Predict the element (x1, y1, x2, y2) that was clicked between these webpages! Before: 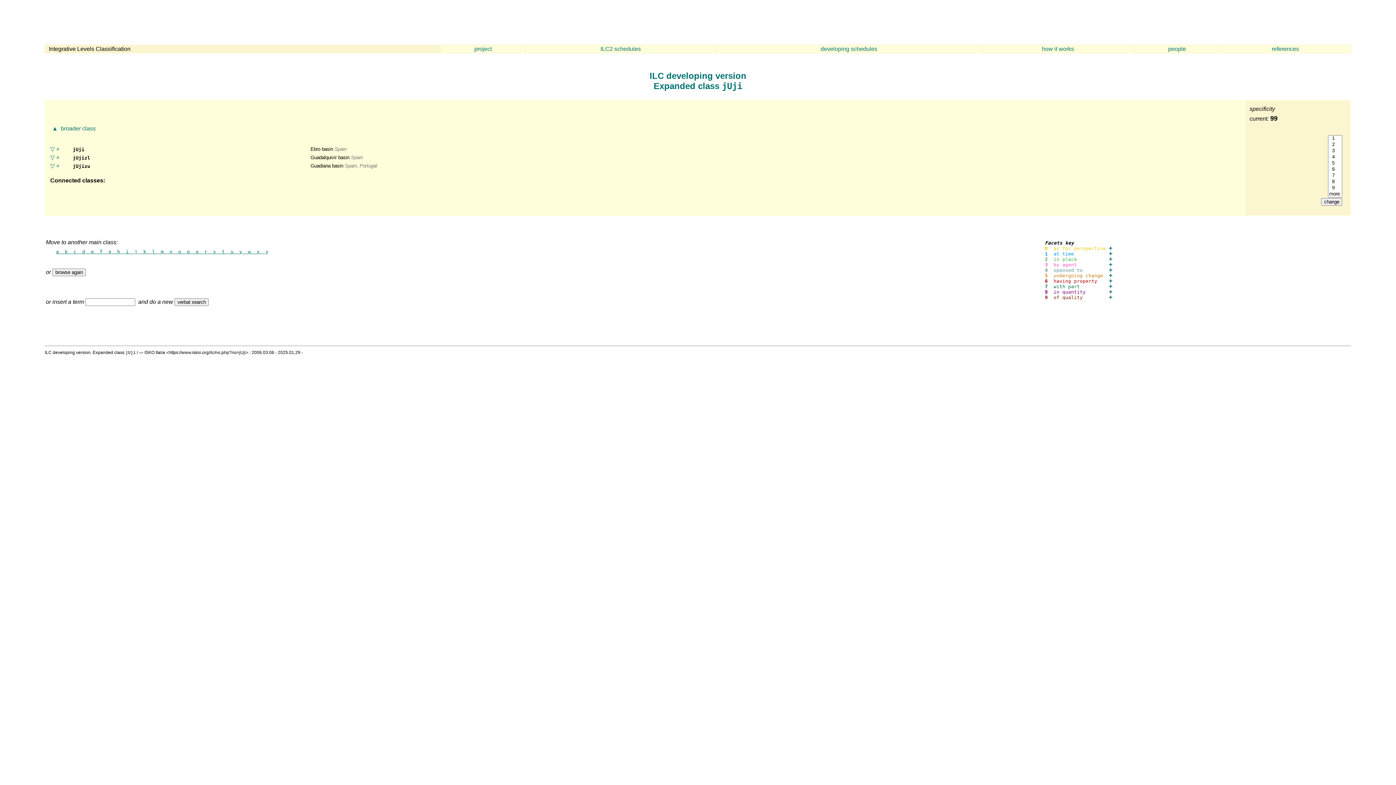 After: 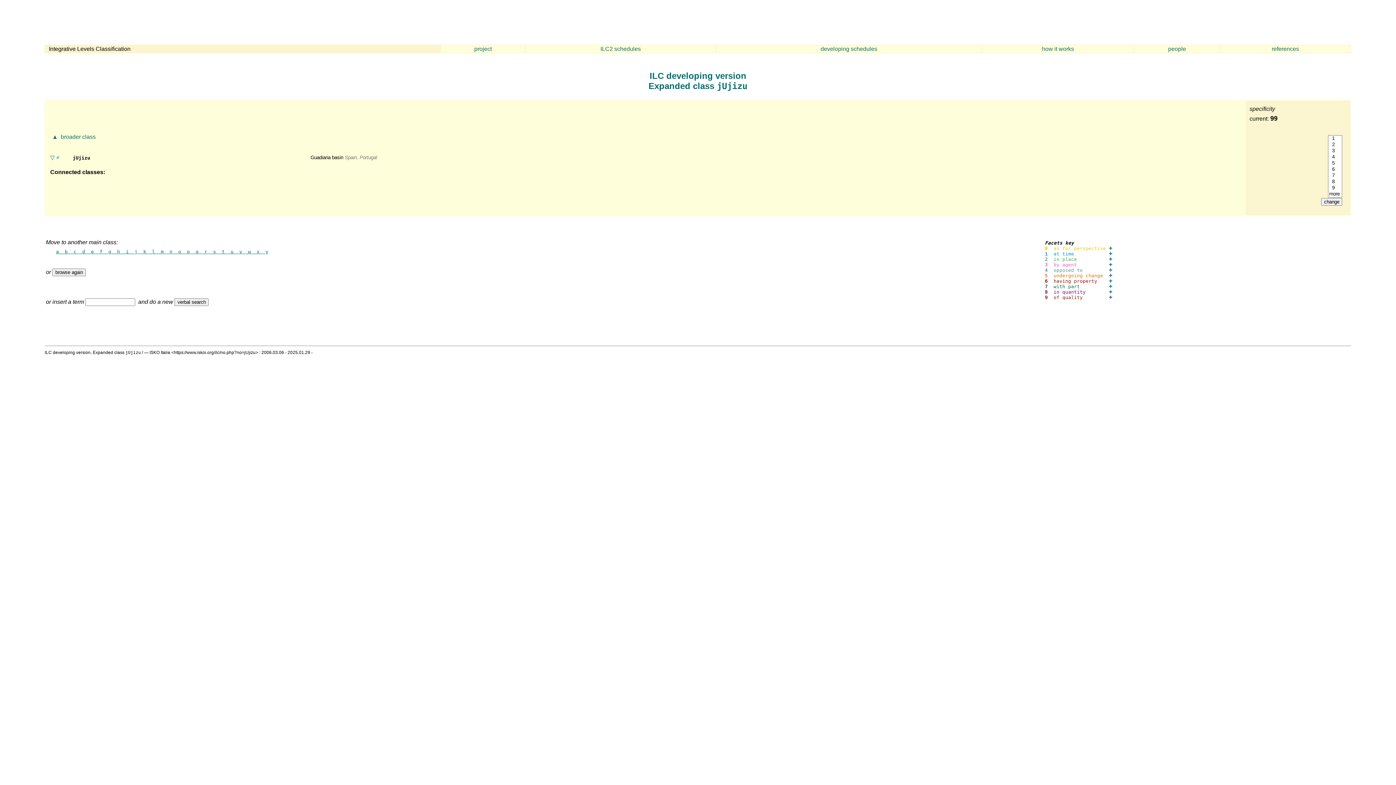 Action: label: ▽ bbox: (50, 162, 54, 169)